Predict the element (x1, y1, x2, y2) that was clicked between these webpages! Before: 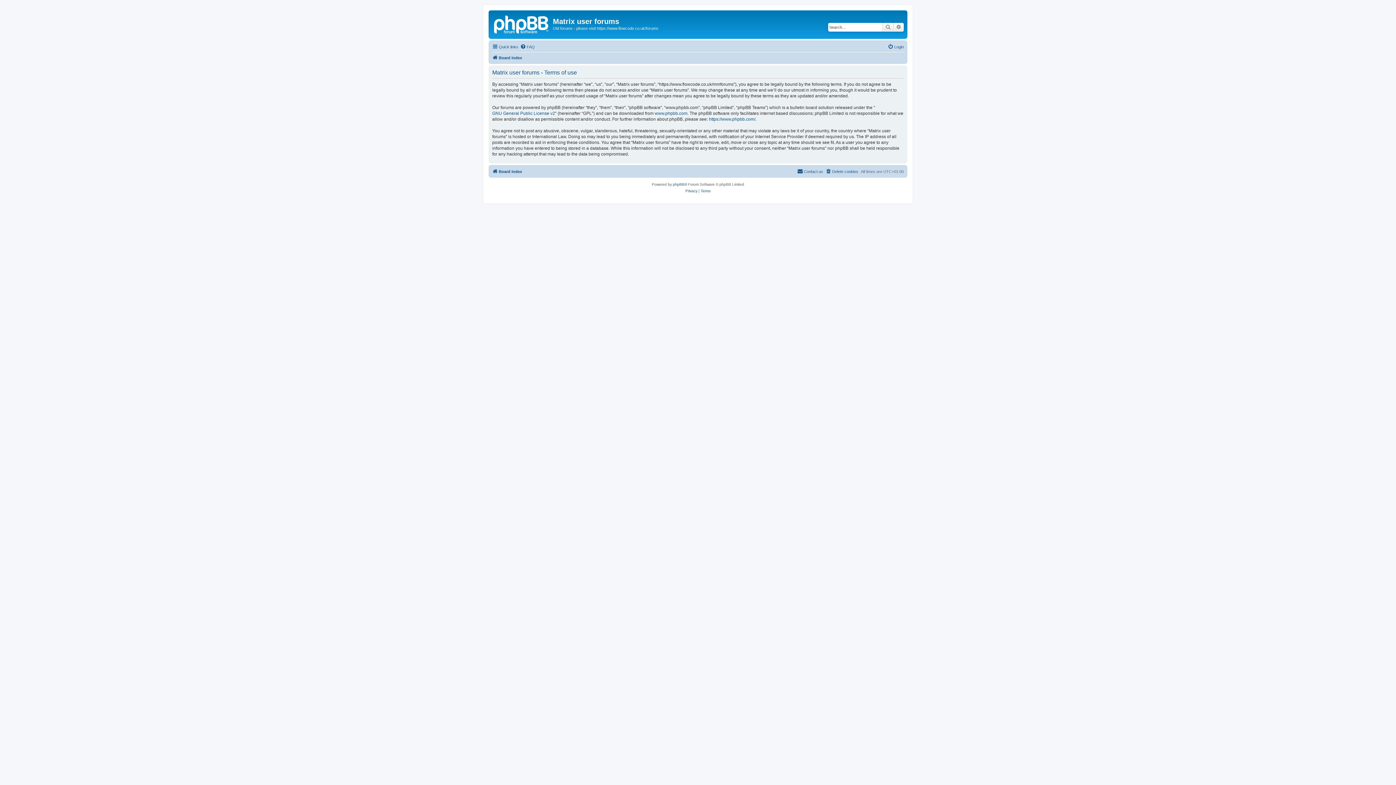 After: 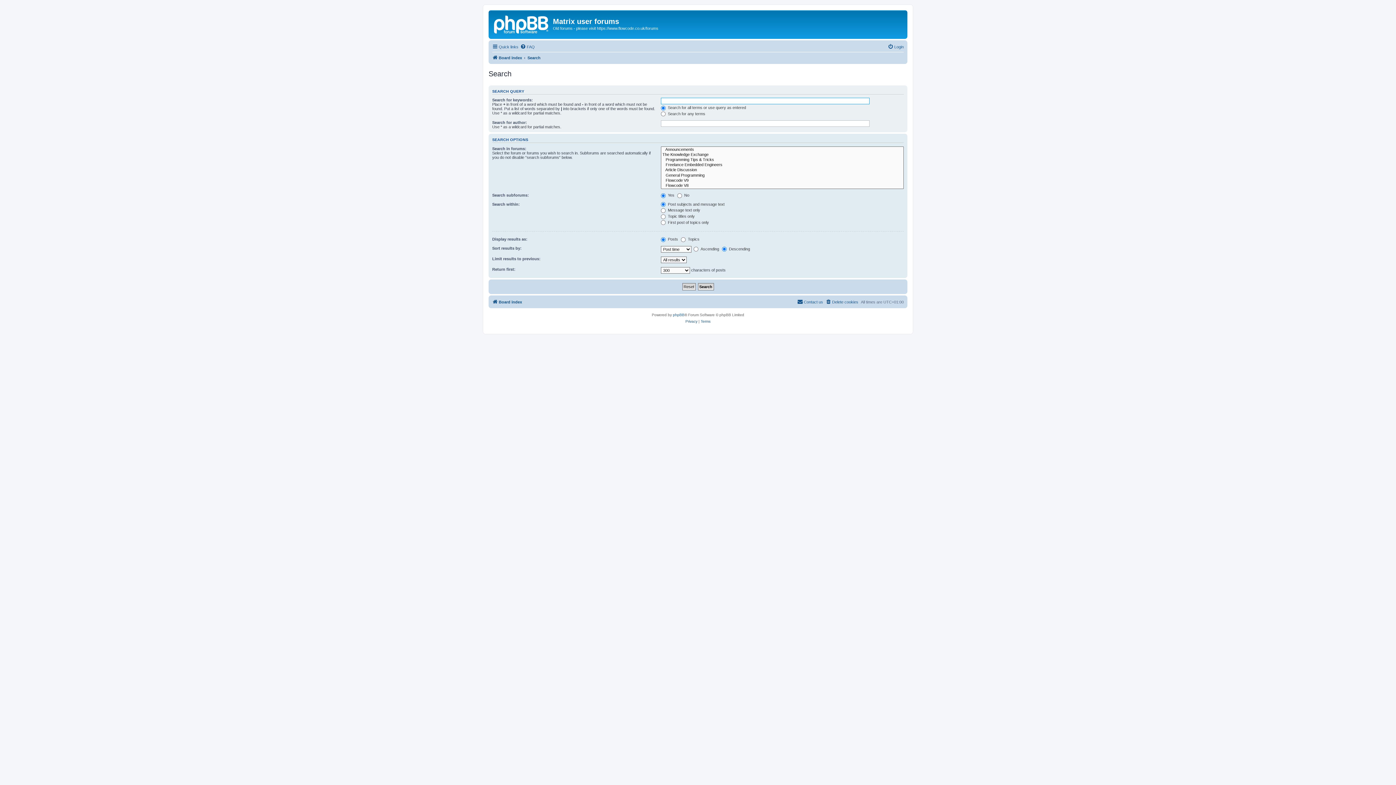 Action: label: Search bbox: (882, 22, 893, 31)